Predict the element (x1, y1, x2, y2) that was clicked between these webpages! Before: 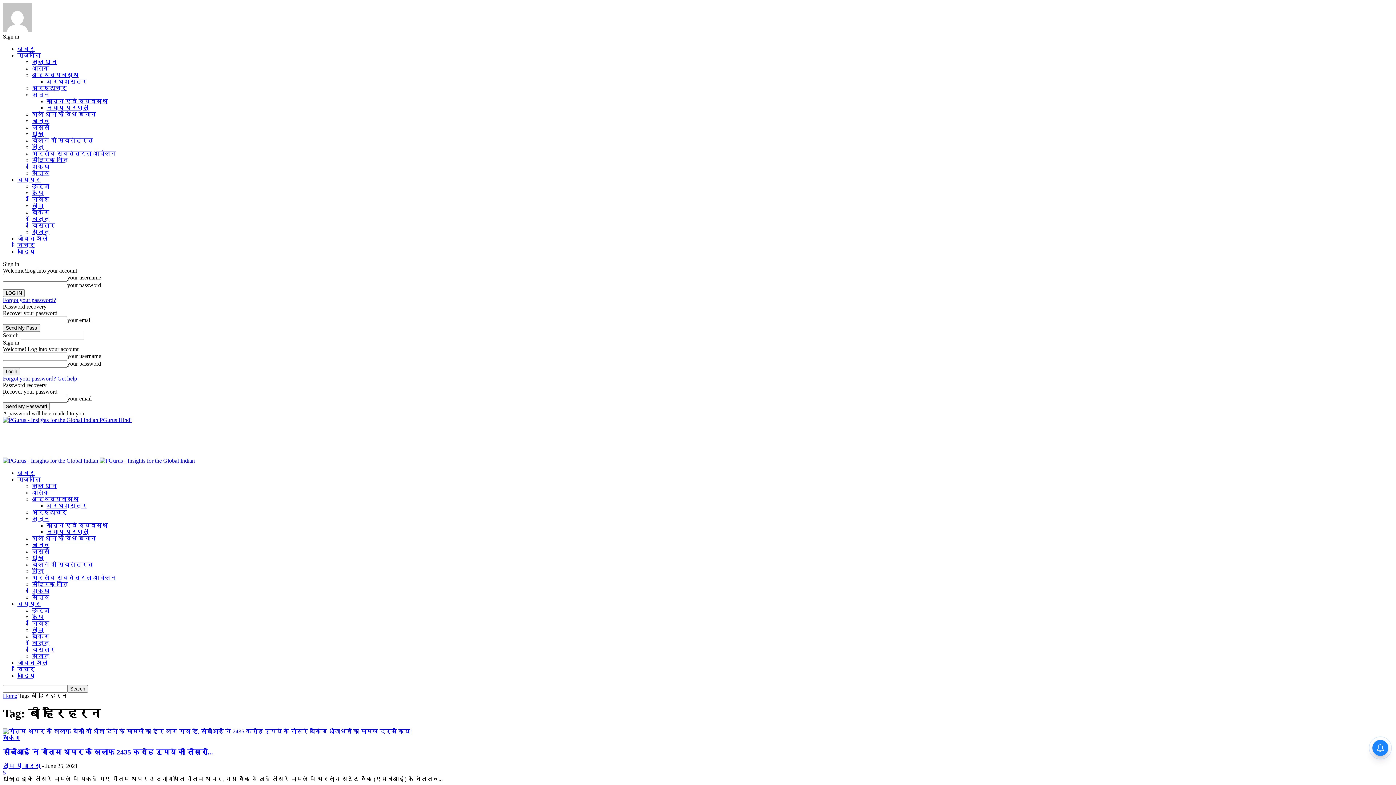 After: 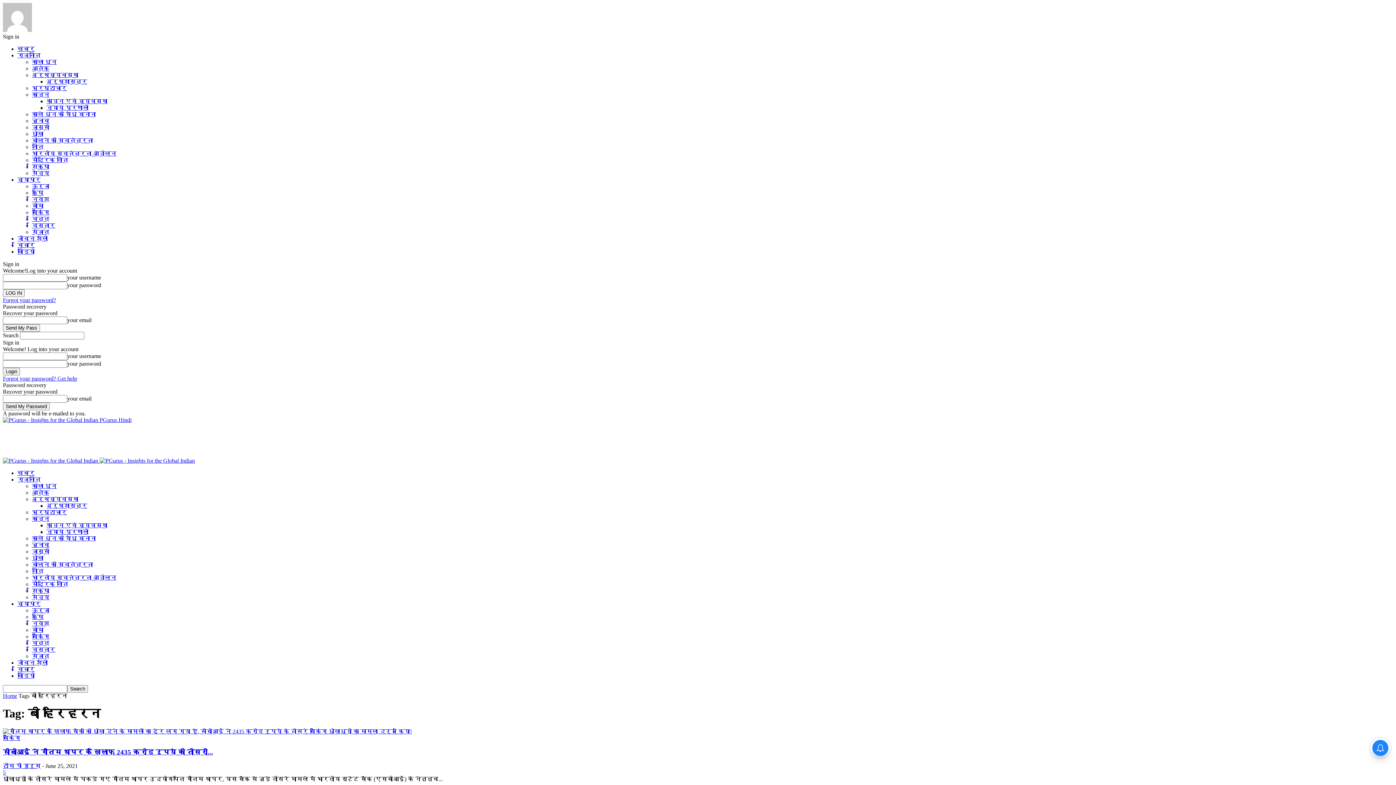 Action: bbox: (2, 33, 19, 39) label: Sign in